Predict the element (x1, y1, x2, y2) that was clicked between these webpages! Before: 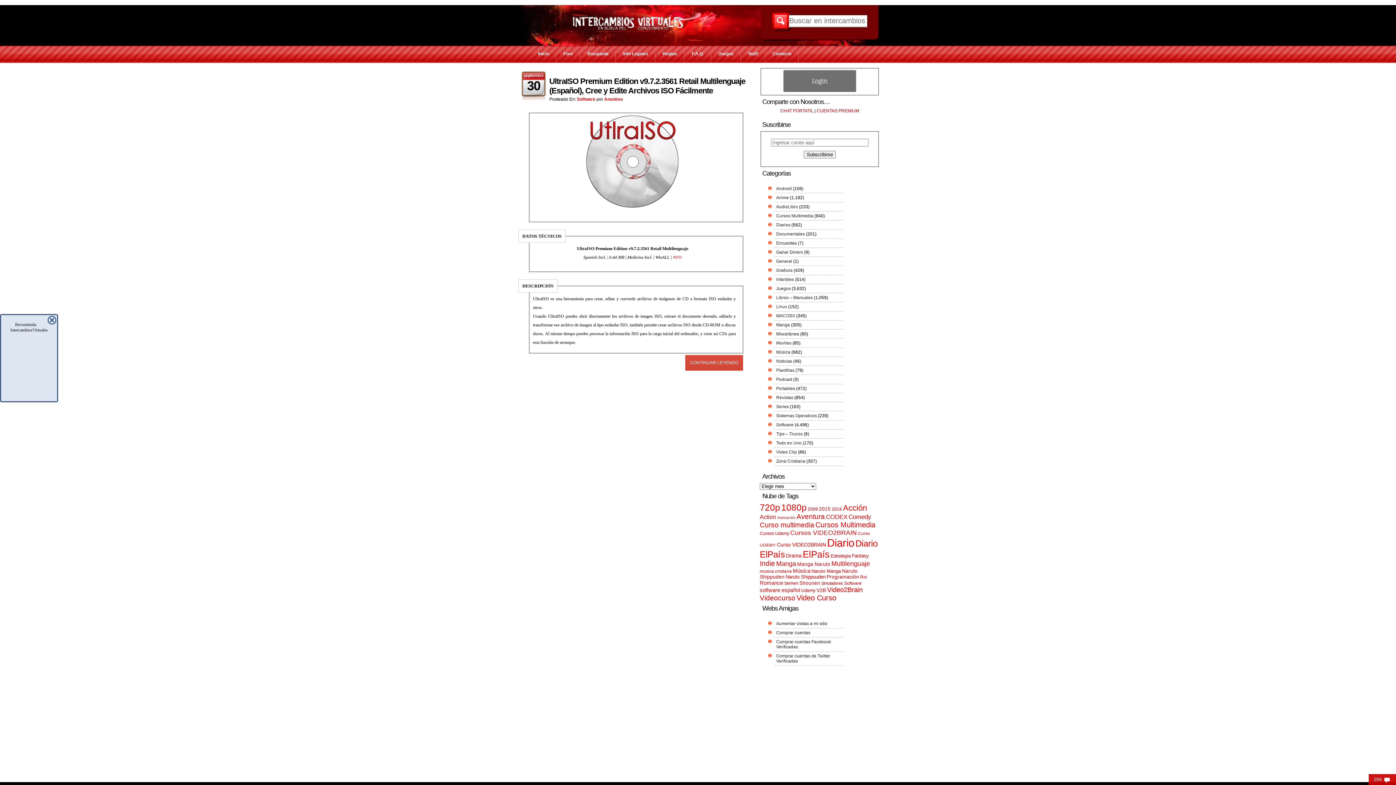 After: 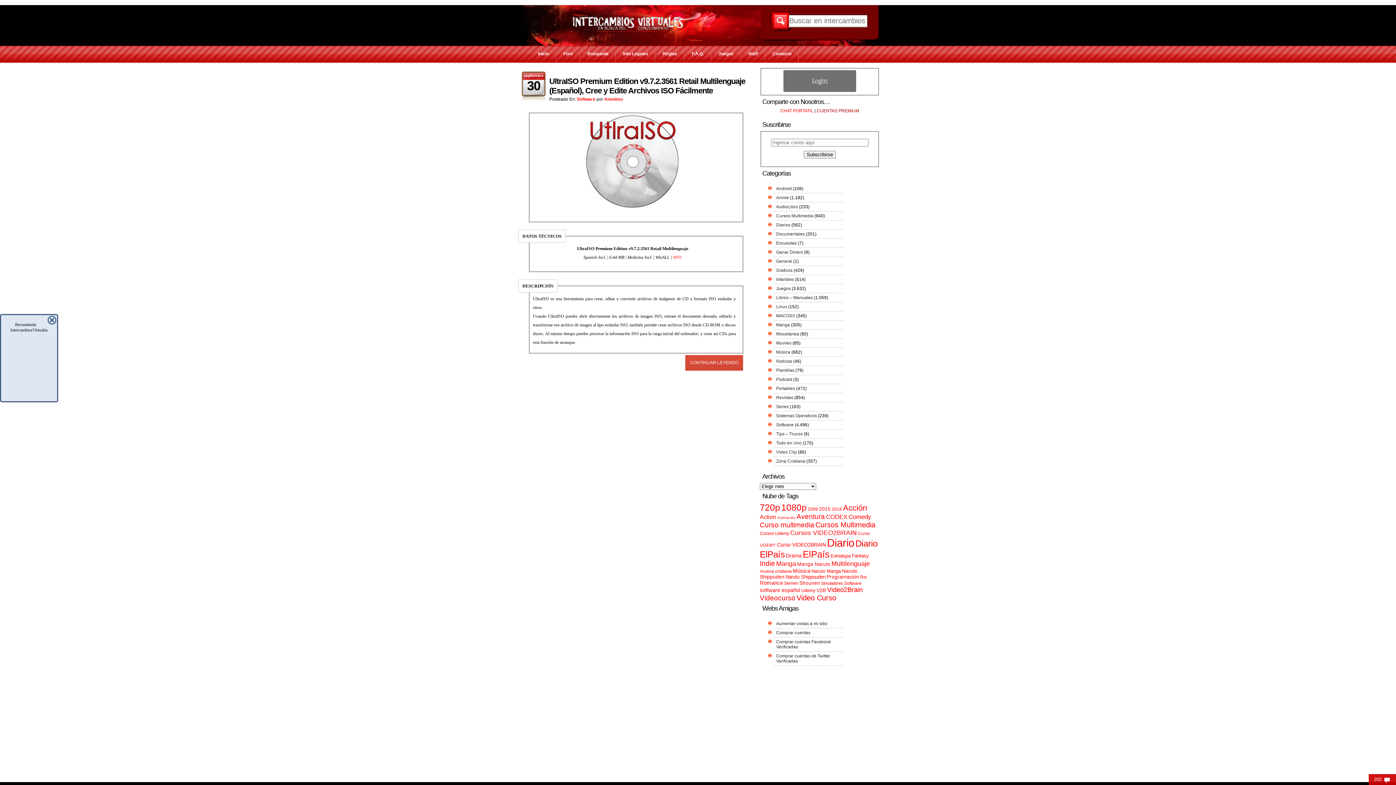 Action: label: CUENTAS PREMIUM bbox: (816, 108, 859, 113)